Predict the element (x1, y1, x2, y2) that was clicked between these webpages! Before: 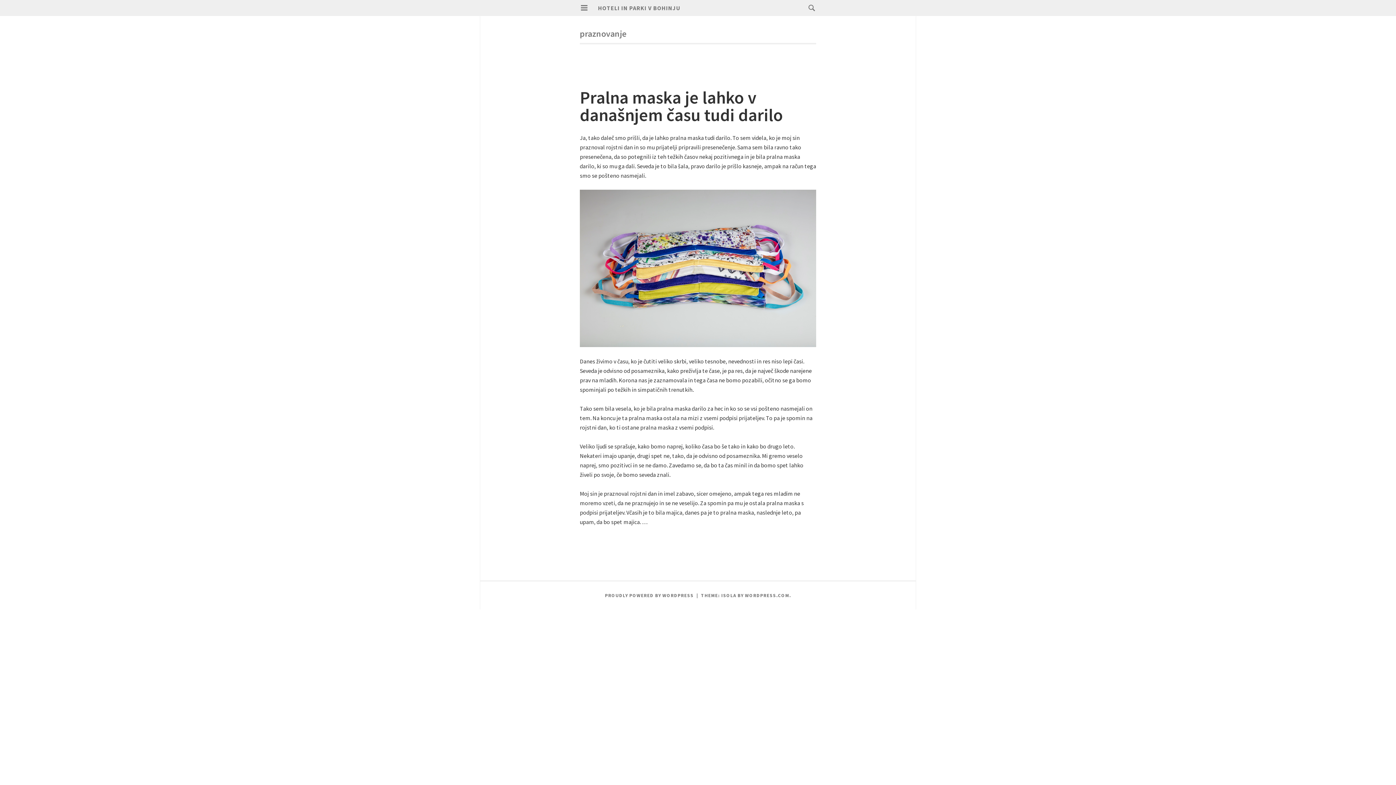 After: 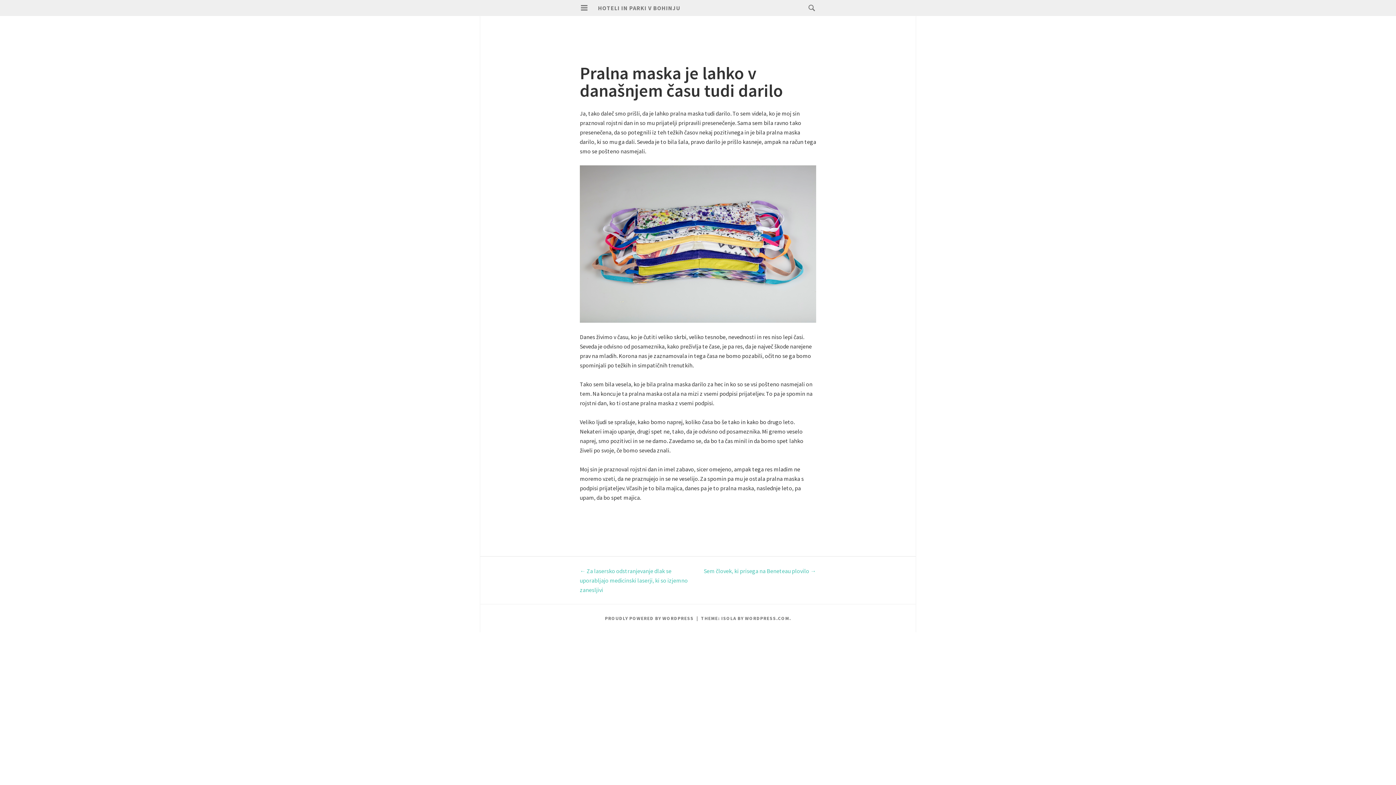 Action: label: Pralna maska je lahko v današnjem času tudi darilo bbox: (580, 86, 783, 125)